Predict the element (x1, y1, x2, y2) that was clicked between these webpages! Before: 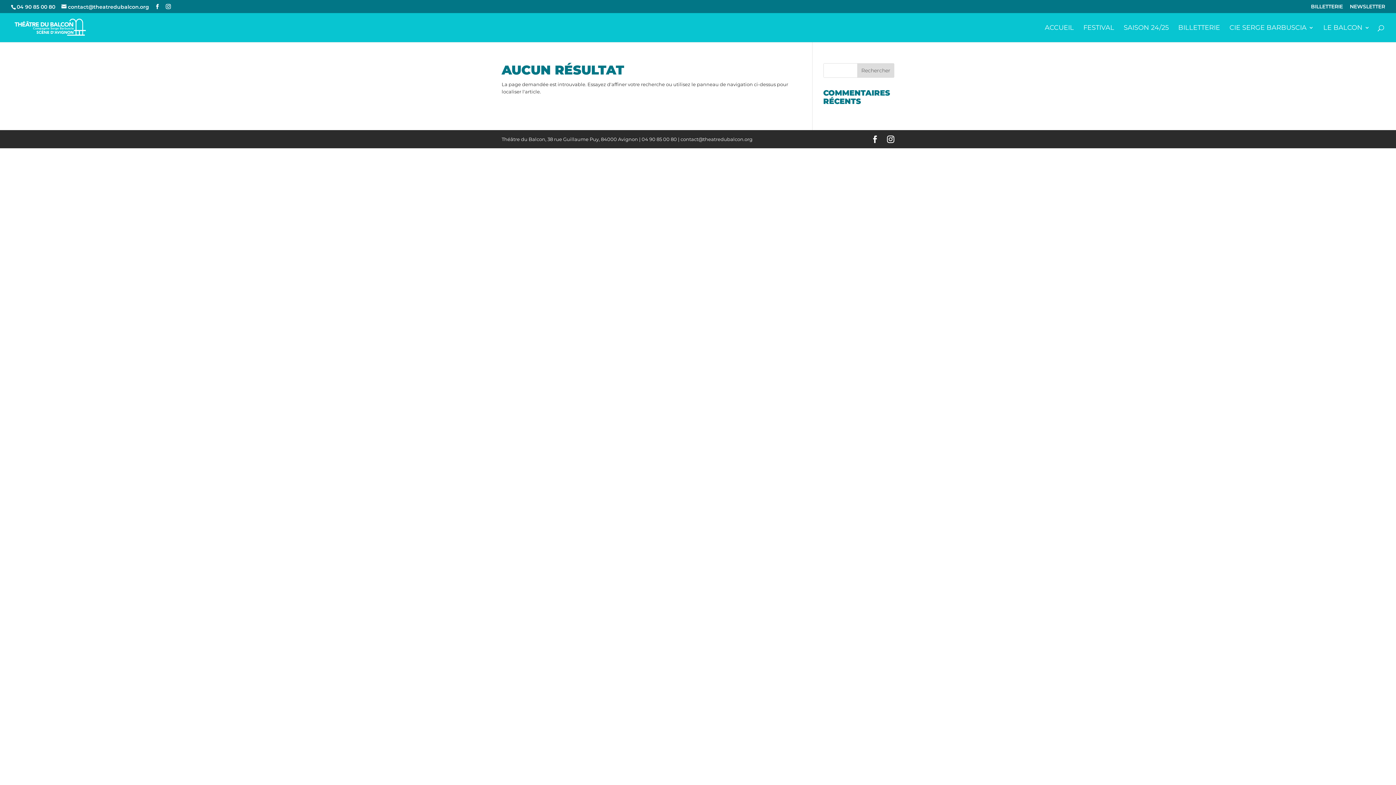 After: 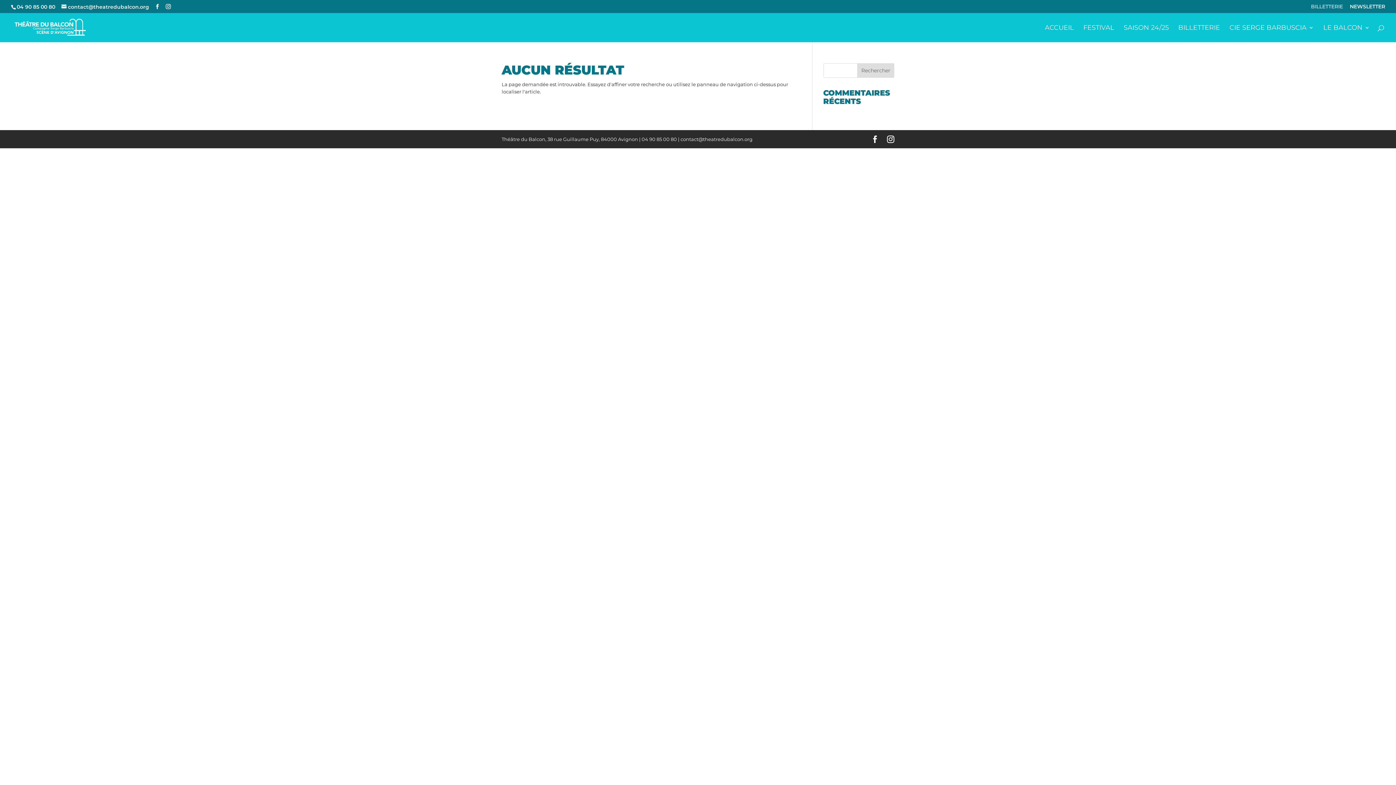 Action: bbox: (1311, 3, 1343, 12) label: BILLETTERIE